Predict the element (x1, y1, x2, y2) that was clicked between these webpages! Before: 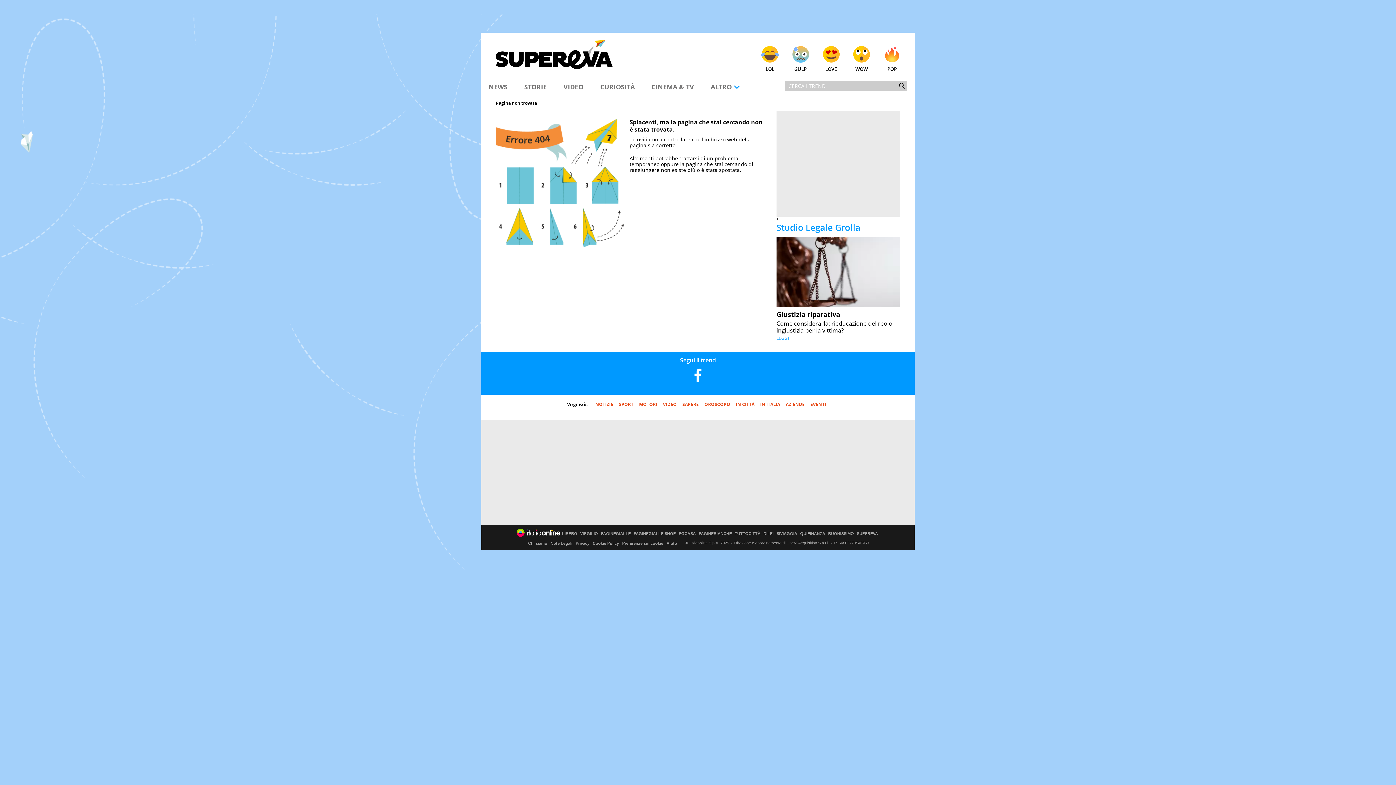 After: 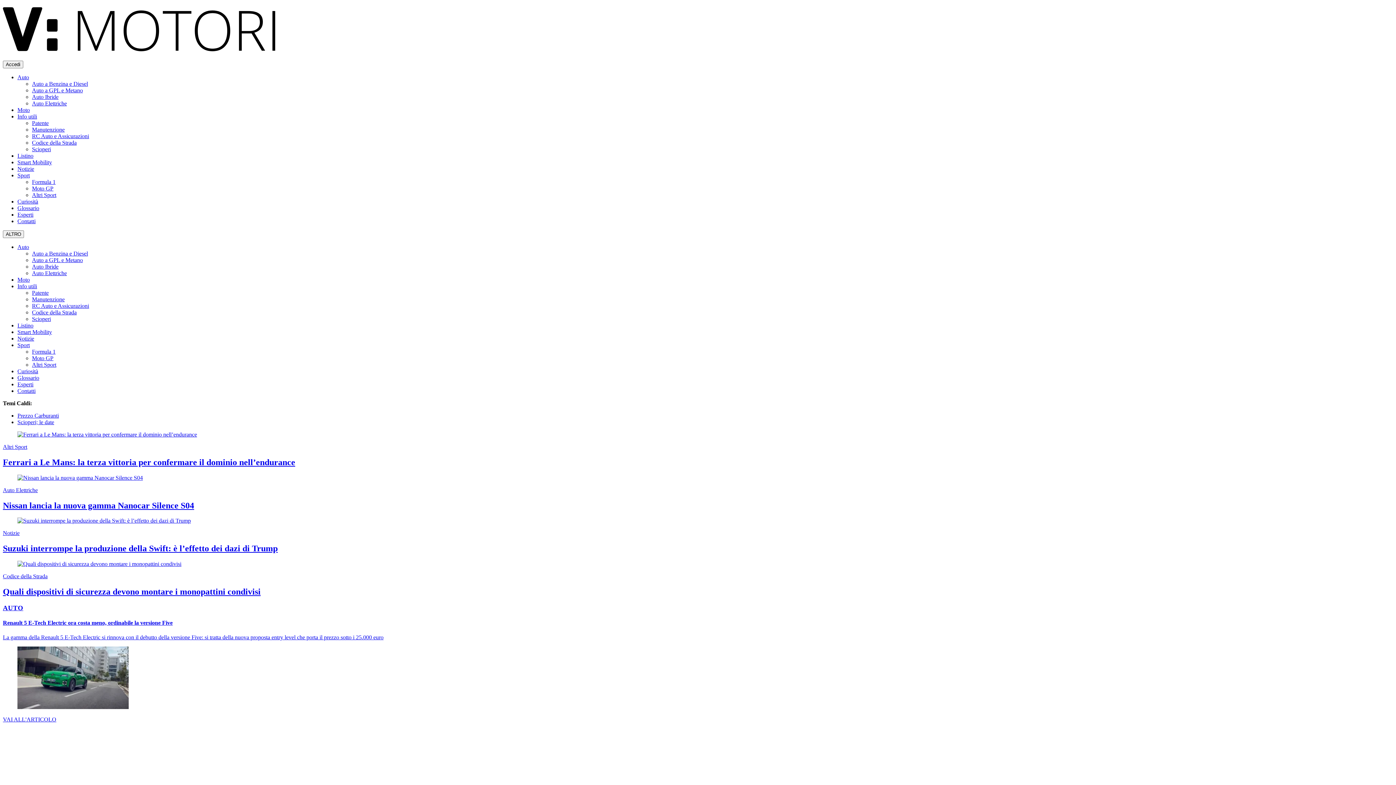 Action: bbox: (639, 401, 657, 407) label: MOTORI